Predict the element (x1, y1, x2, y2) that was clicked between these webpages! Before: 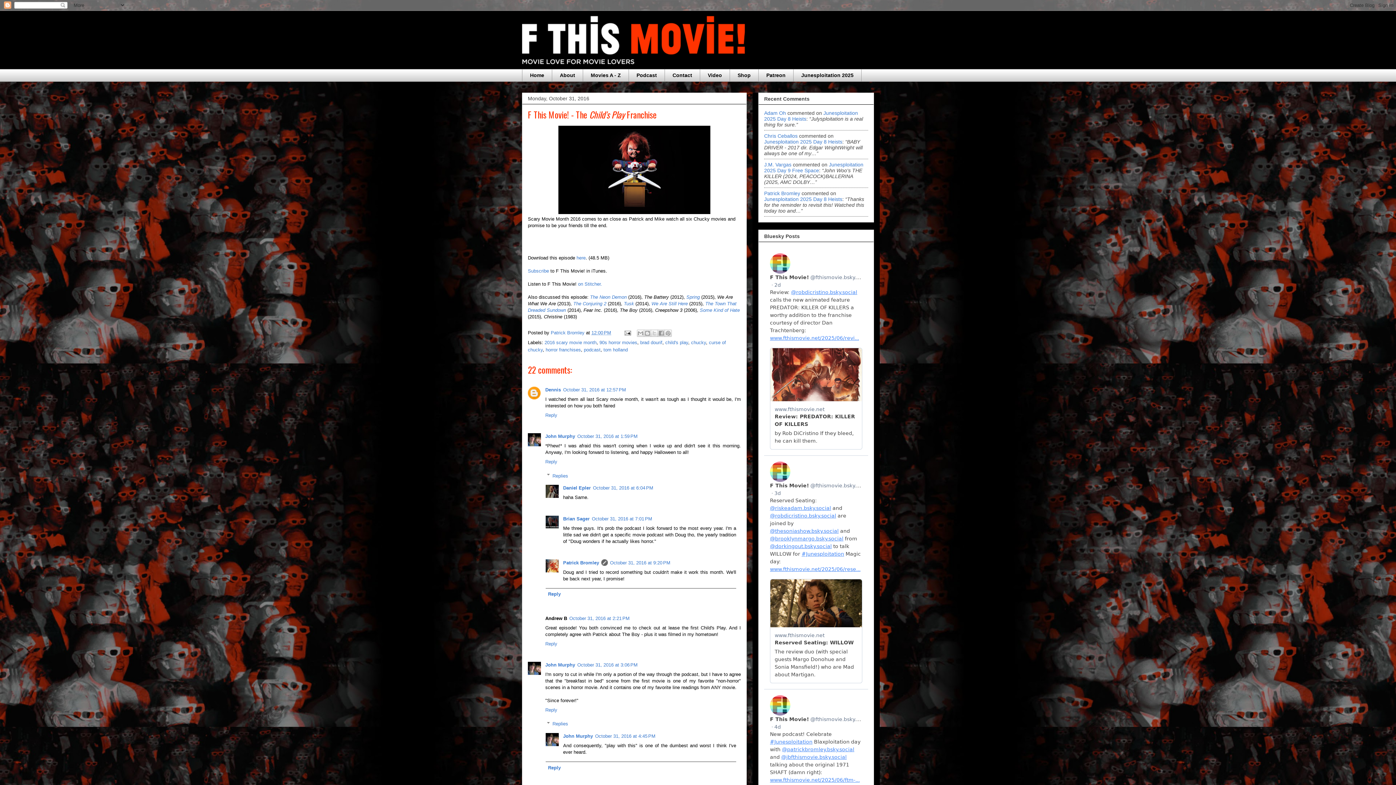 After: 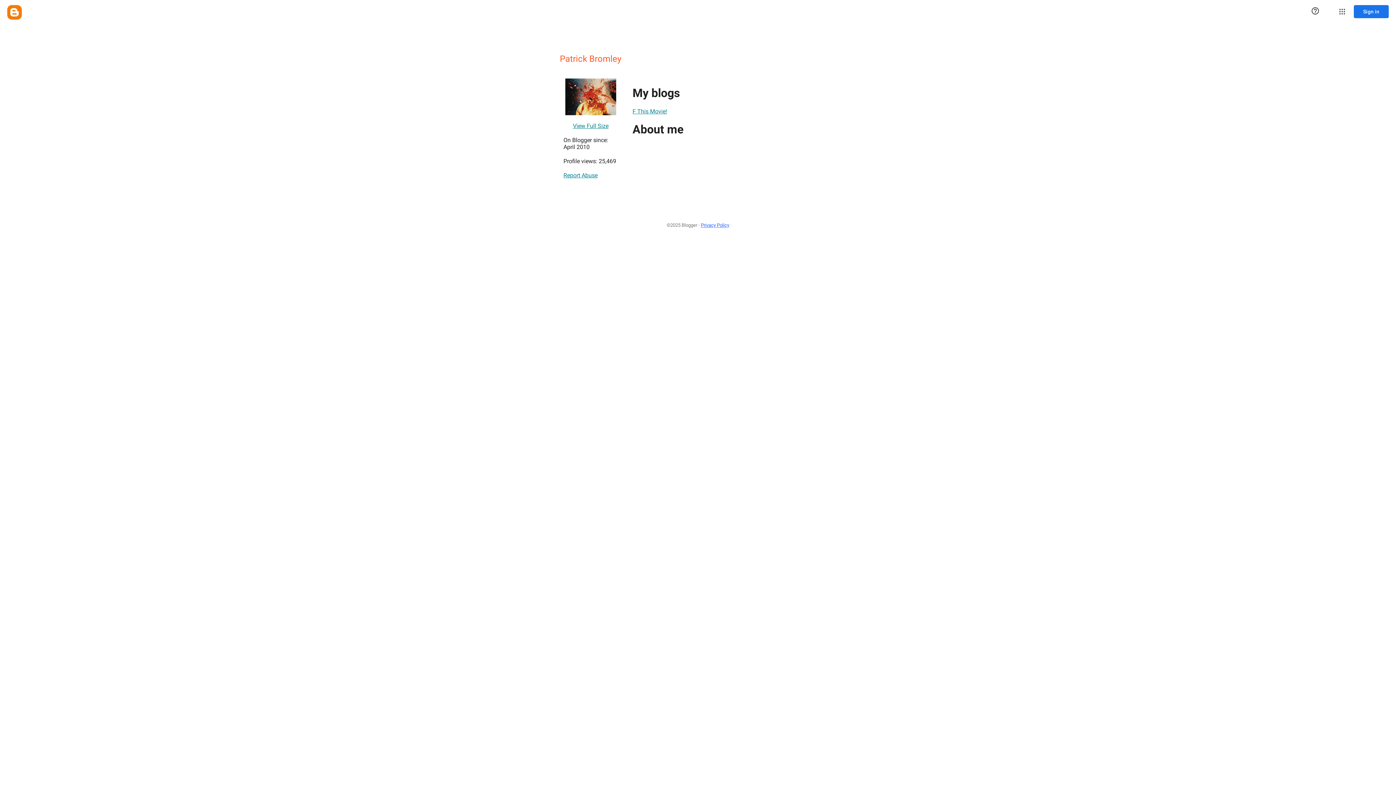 Action: bbox: (550, 330, 586, 335) label: Patrick Bromley 